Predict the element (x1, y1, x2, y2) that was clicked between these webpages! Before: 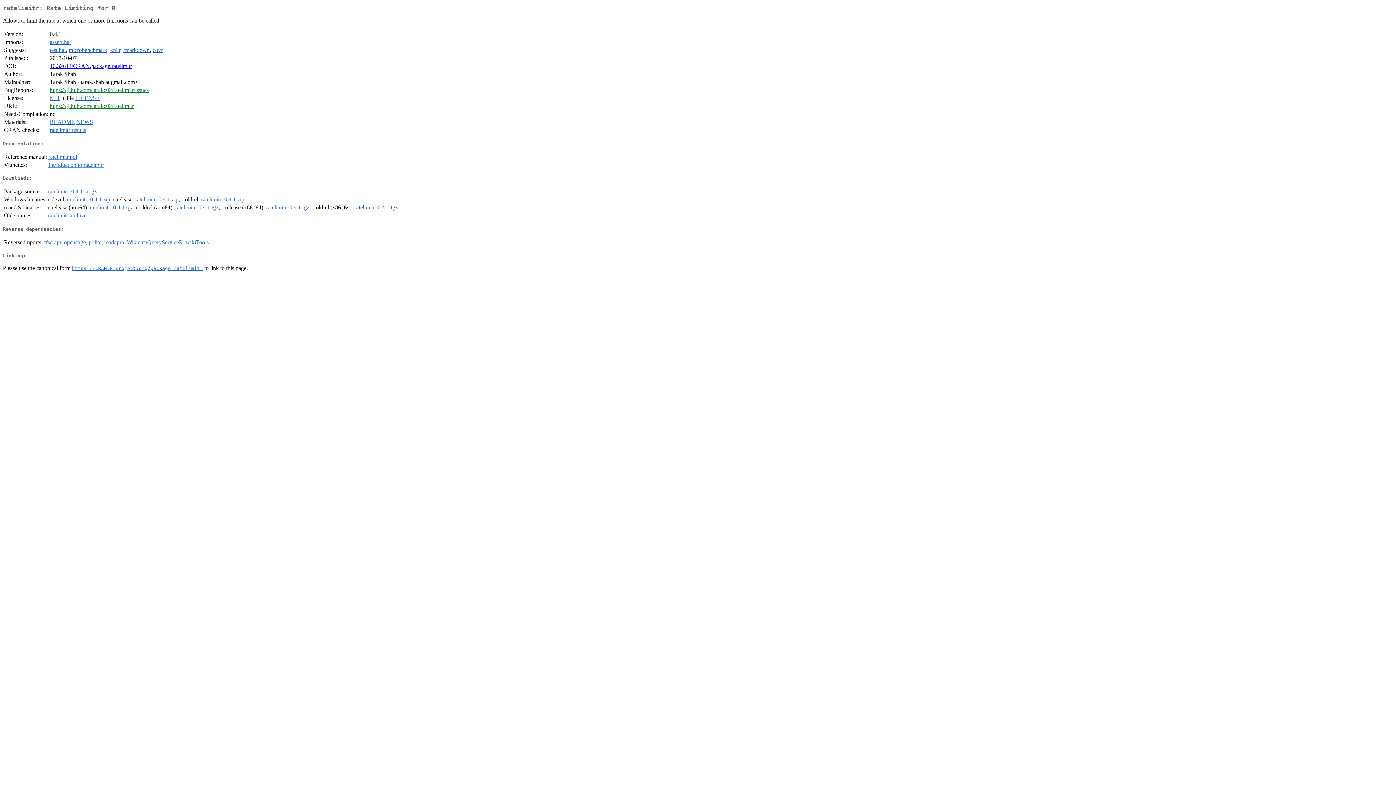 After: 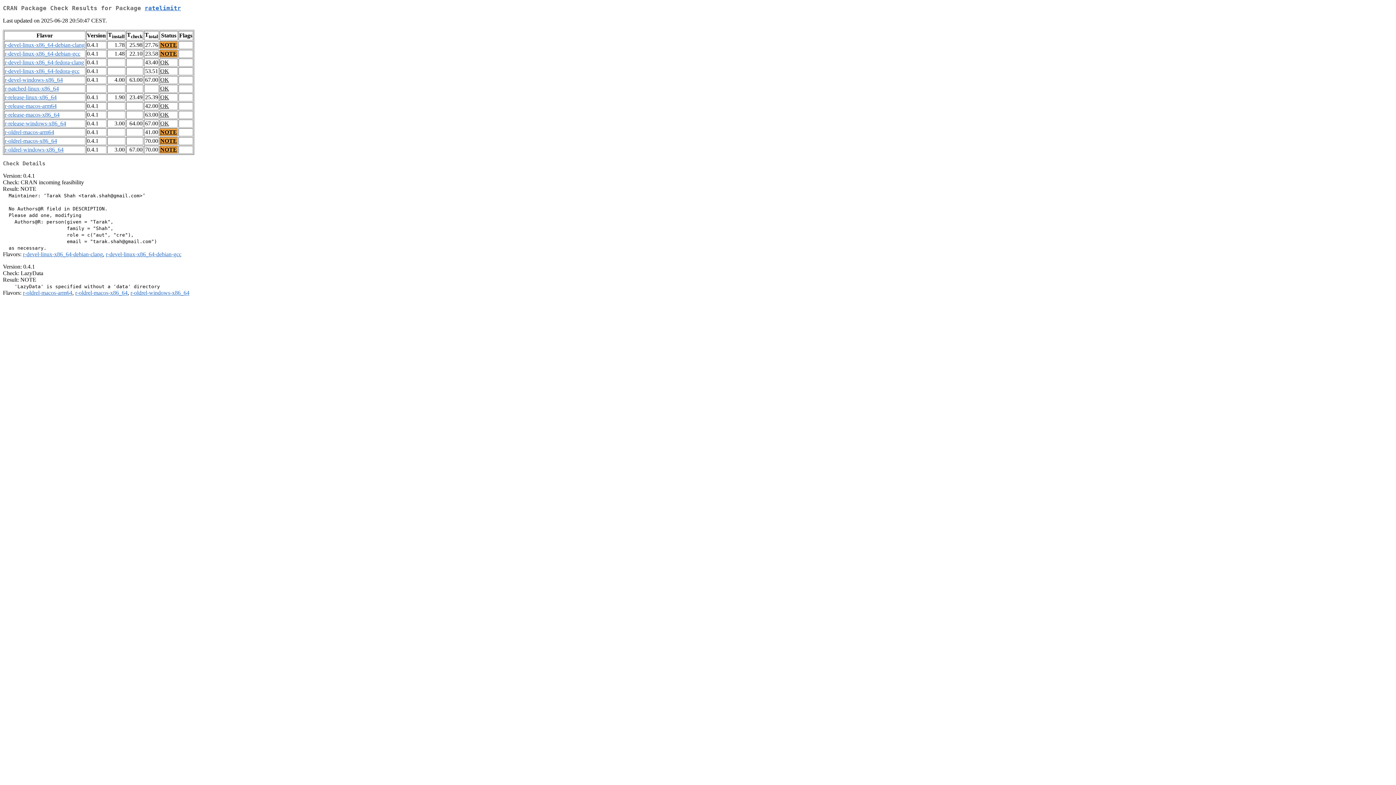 Action: bbox: (49, 127, 86, 133) label: ratelimitr results